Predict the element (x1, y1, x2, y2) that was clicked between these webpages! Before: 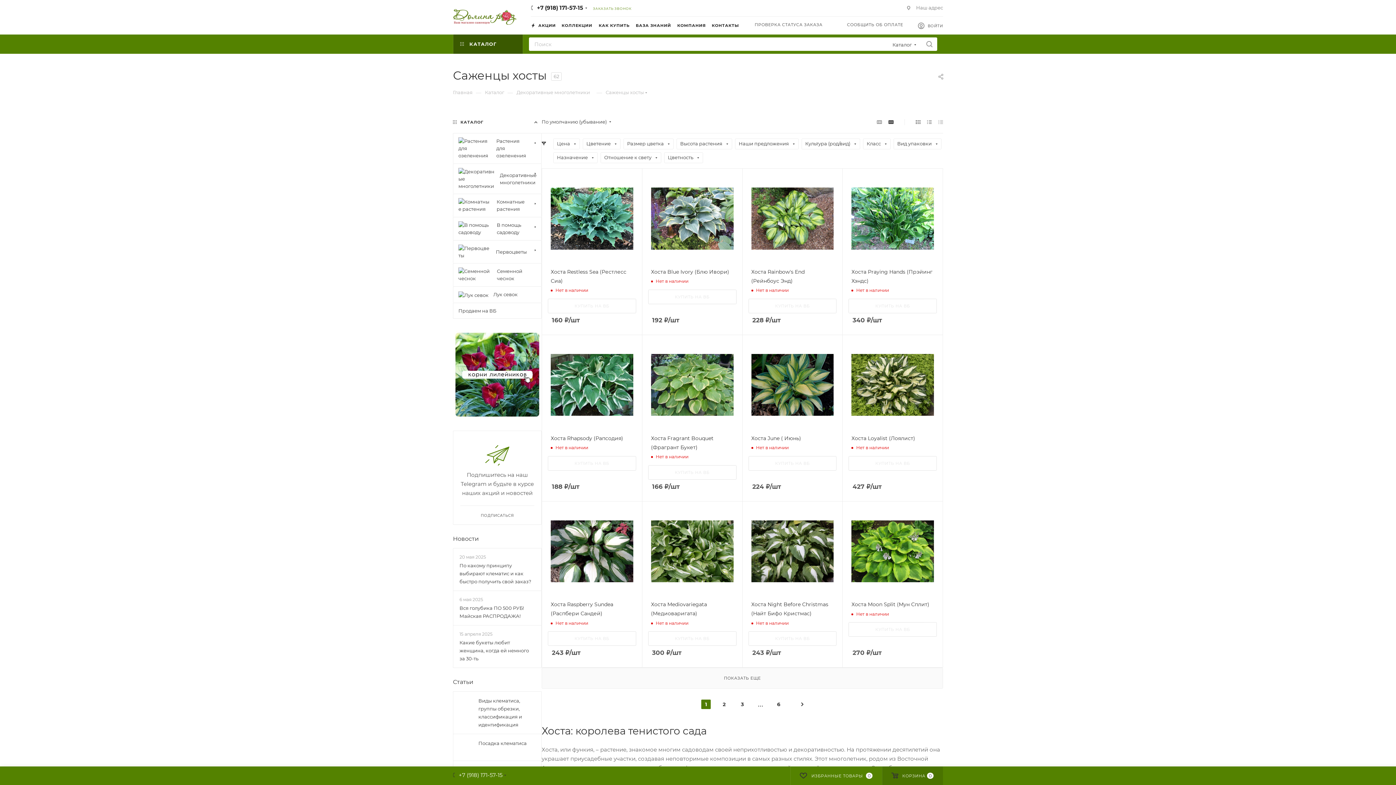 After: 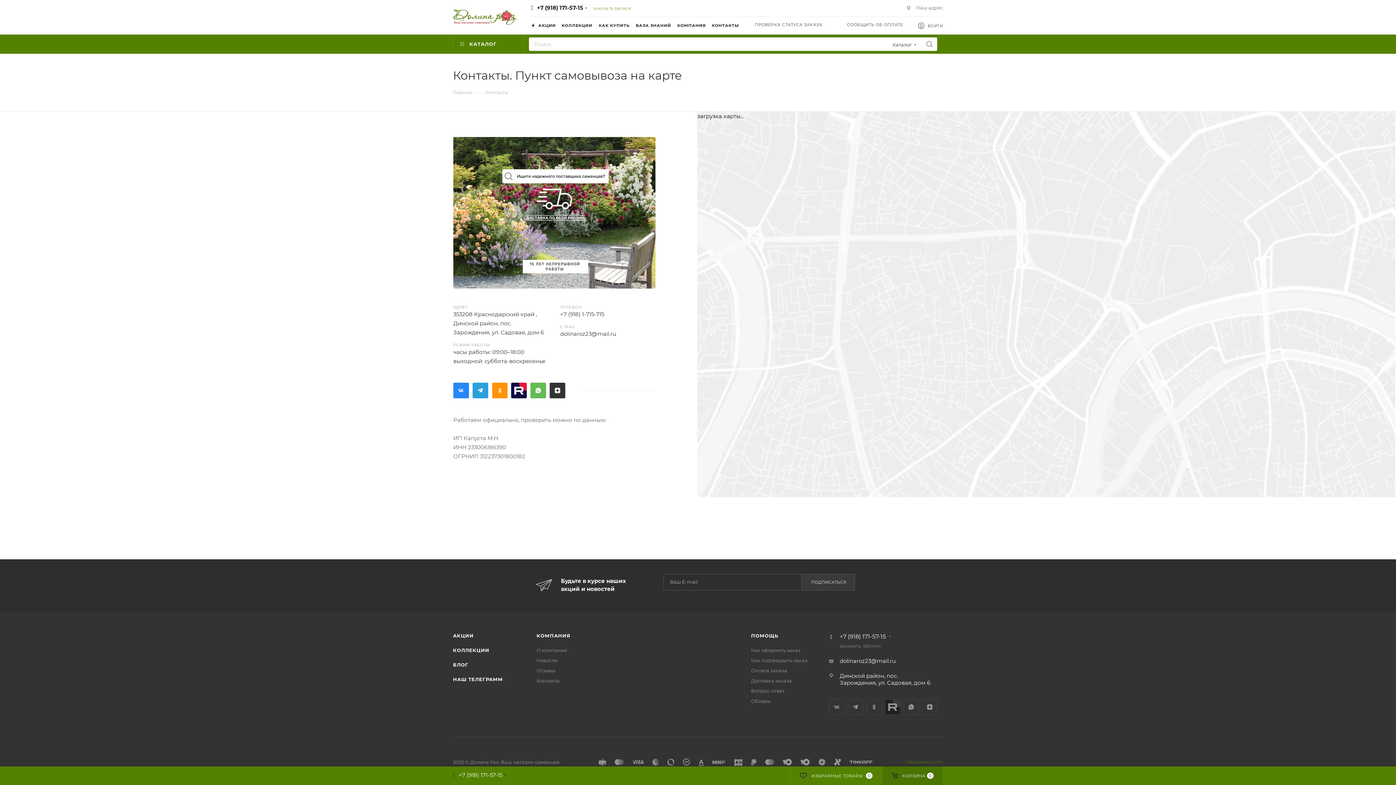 Action: label: КОНТАКТЫ bbox: (712, 16, 745, 34)